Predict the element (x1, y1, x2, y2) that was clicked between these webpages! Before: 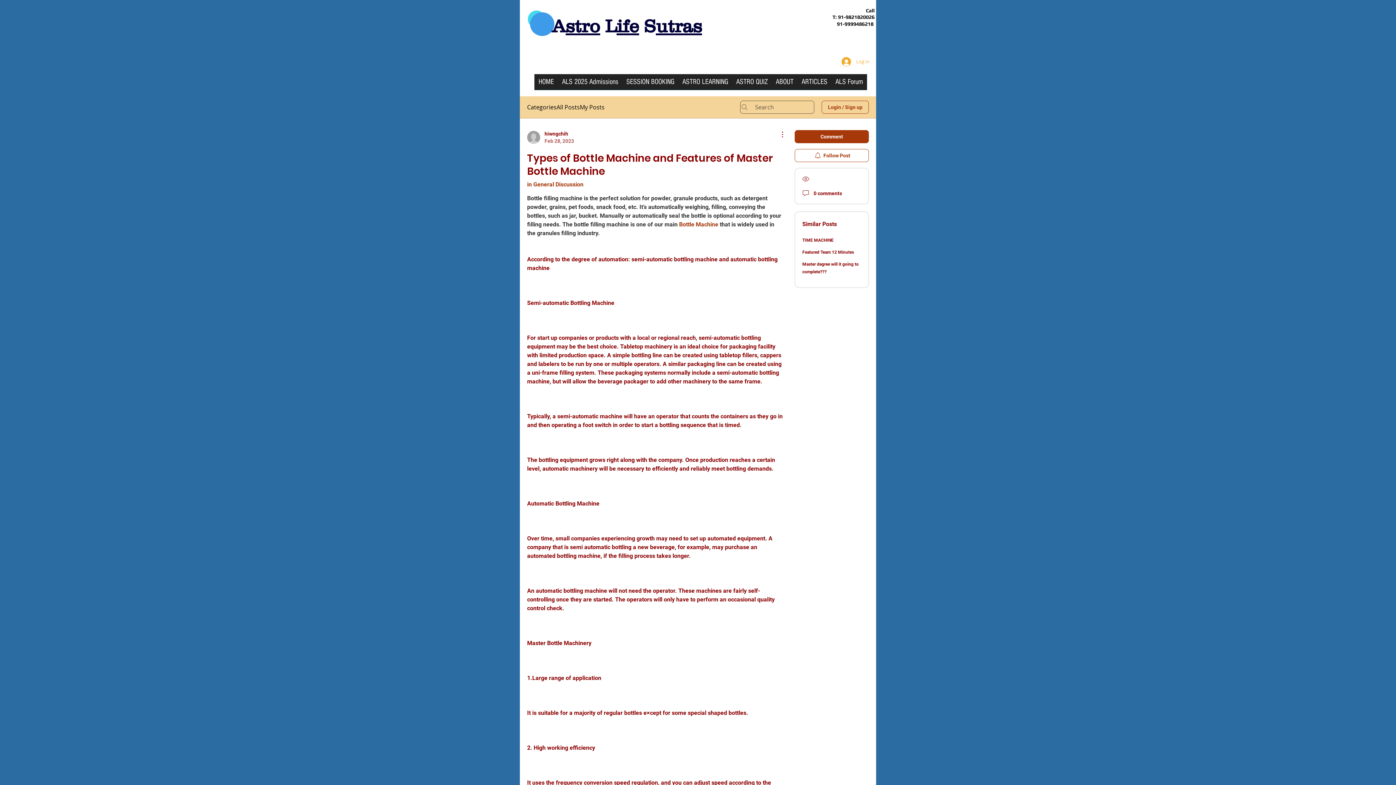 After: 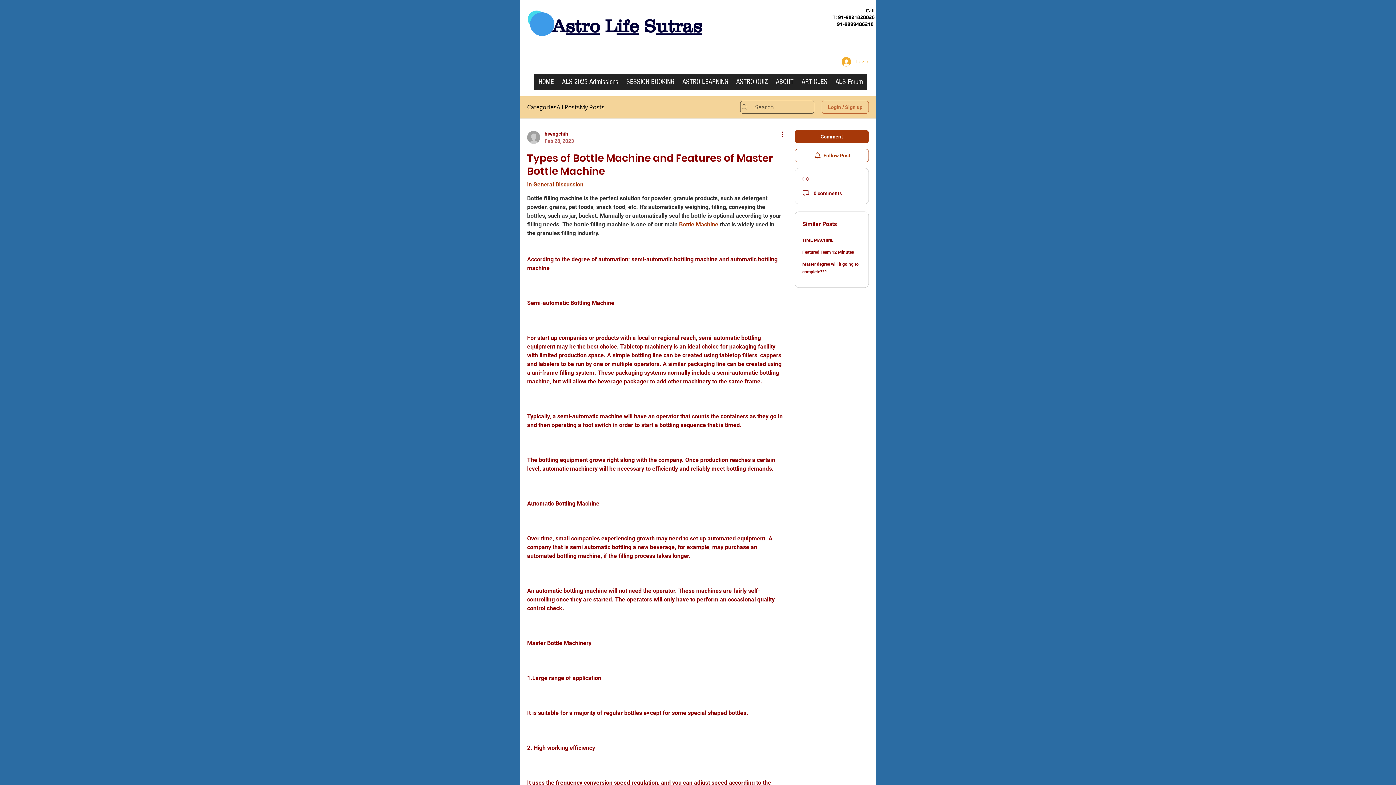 Action: label: Login / Sign up bbox: (821, 100, 869, 113)